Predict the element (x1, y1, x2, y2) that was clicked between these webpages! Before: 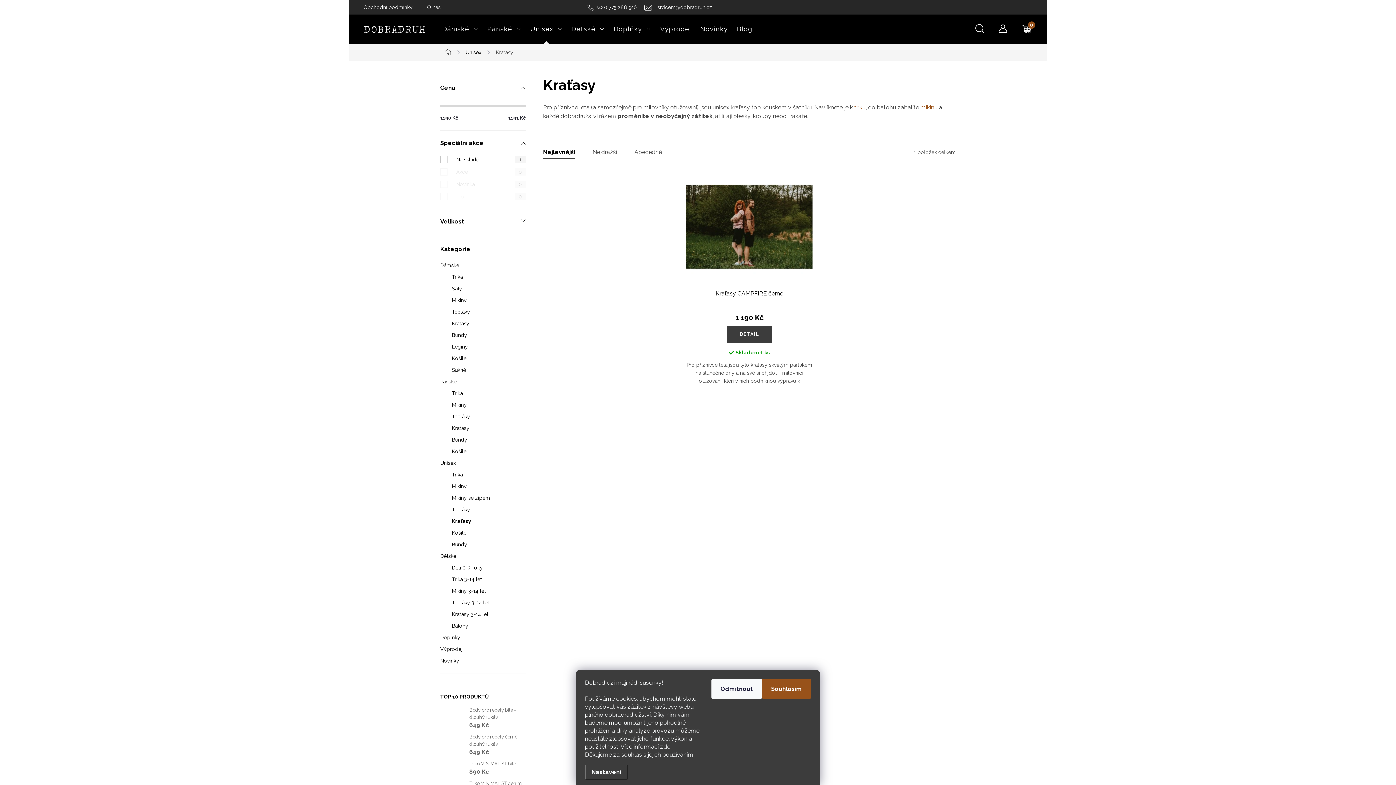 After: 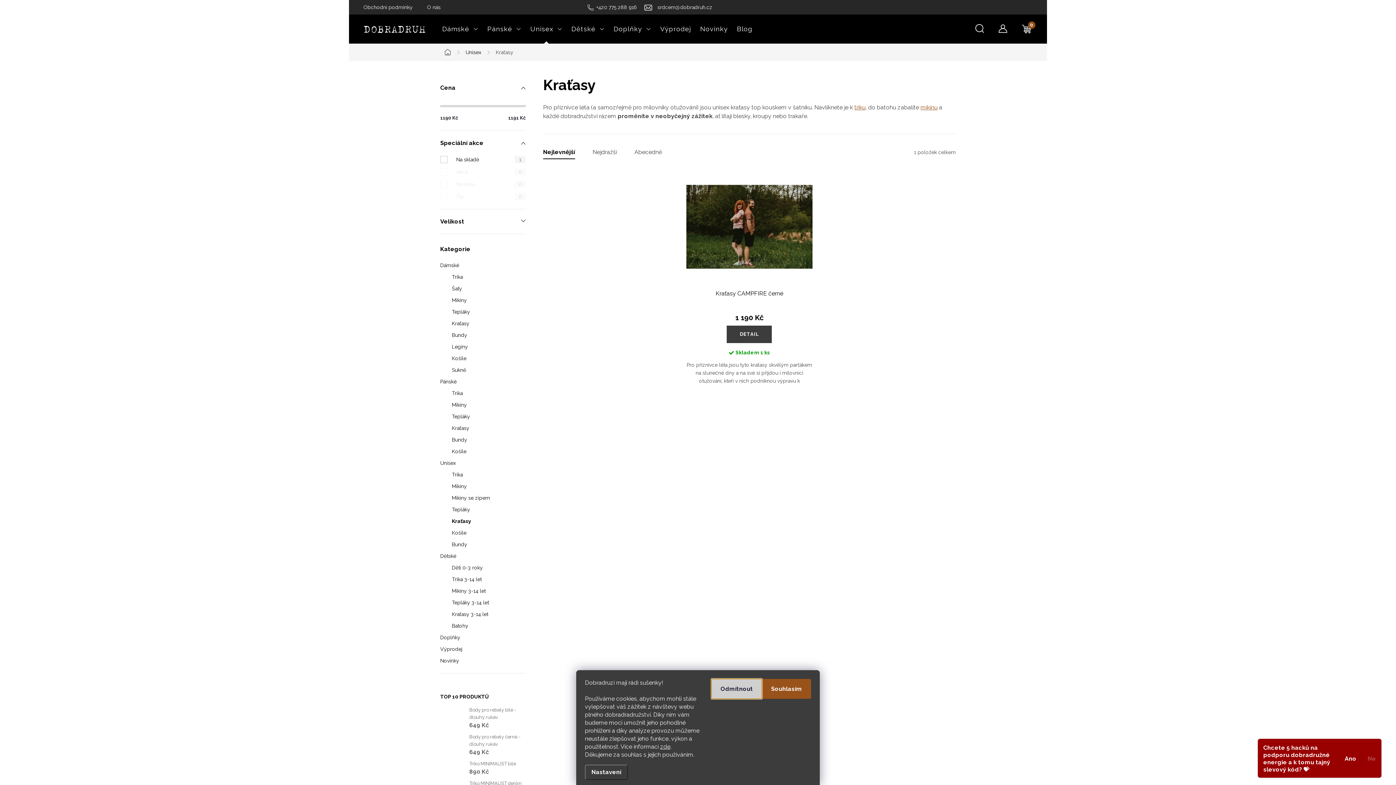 Action: label: Odmítnout cookies bbox: (711, 679, 762, 699)